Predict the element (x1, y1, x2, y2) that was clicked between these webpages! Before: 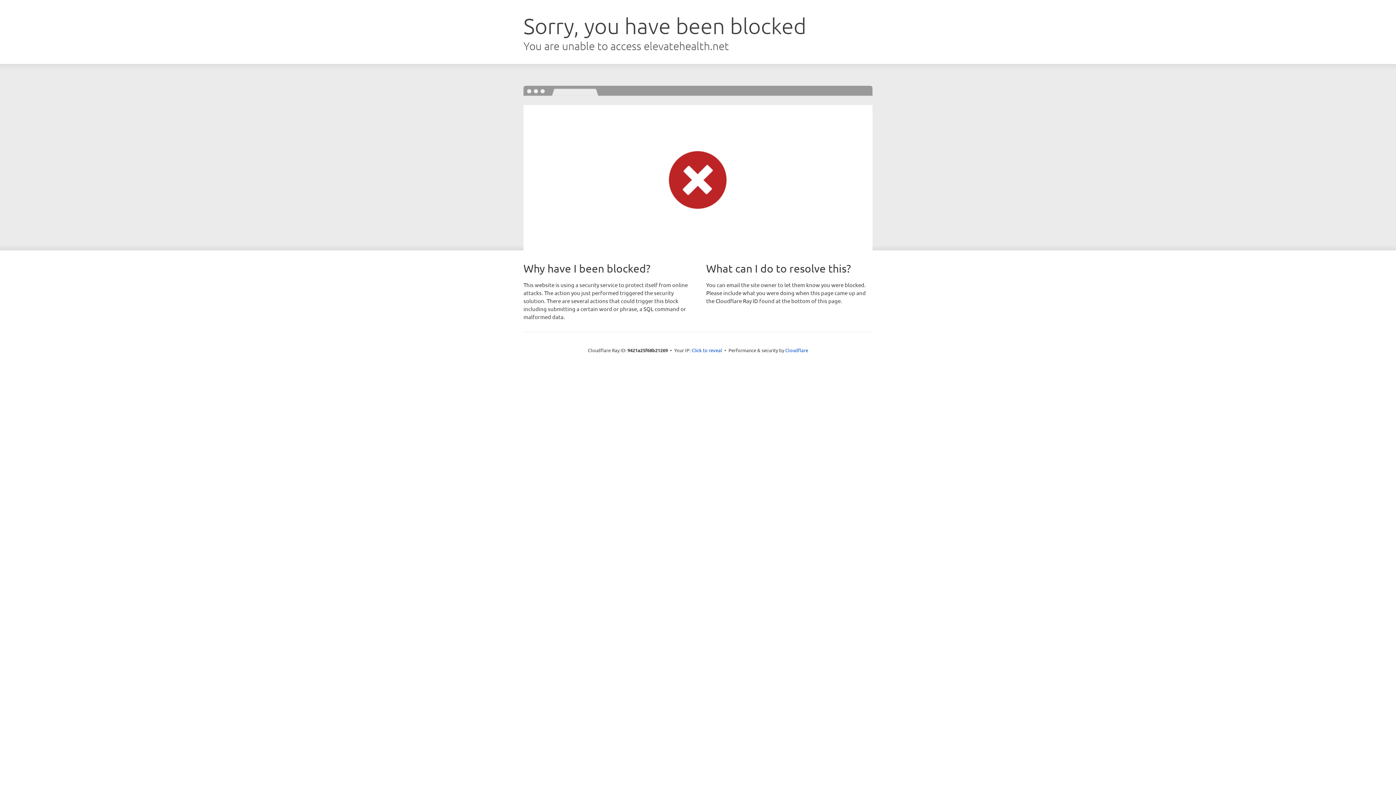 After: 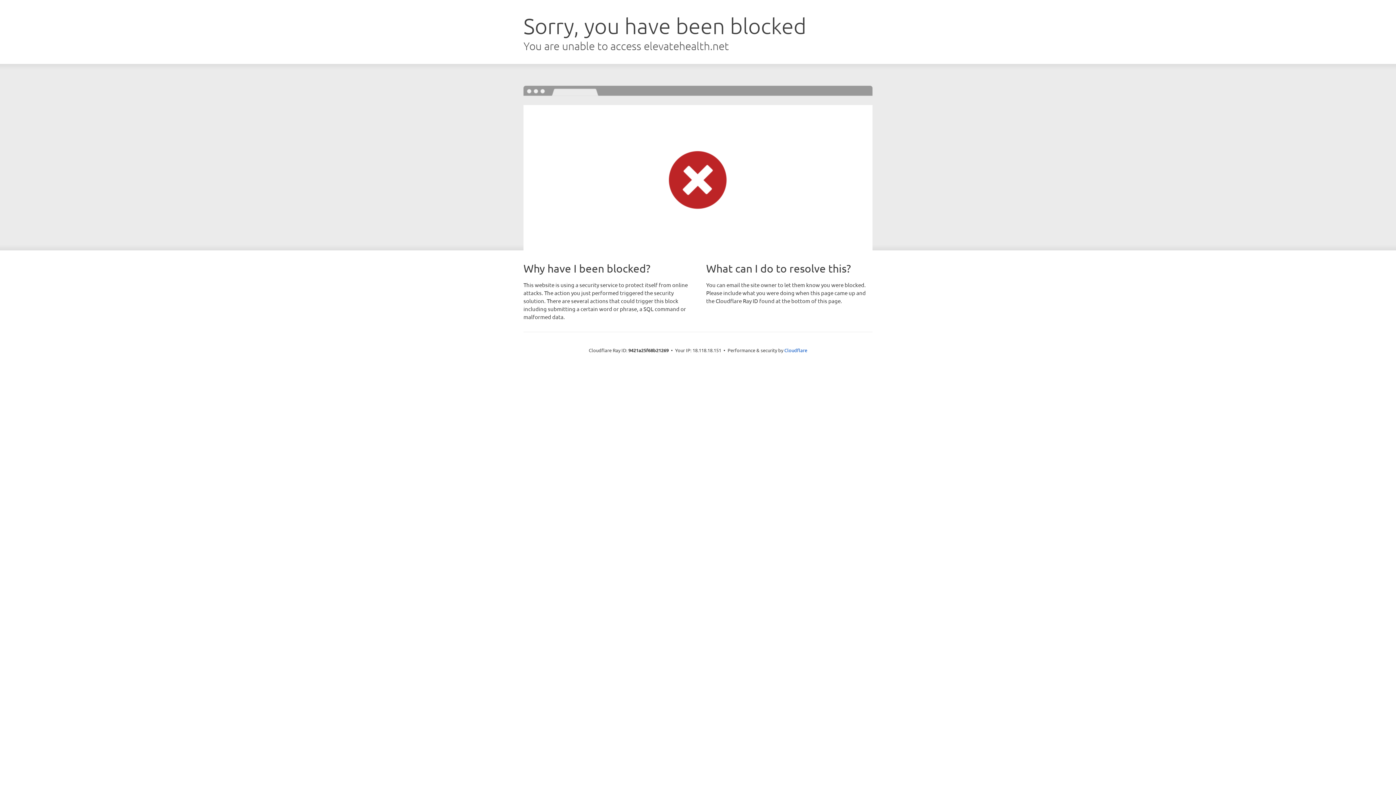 Action: label: Click to reveal bbox: (691, 346, 722, 353)